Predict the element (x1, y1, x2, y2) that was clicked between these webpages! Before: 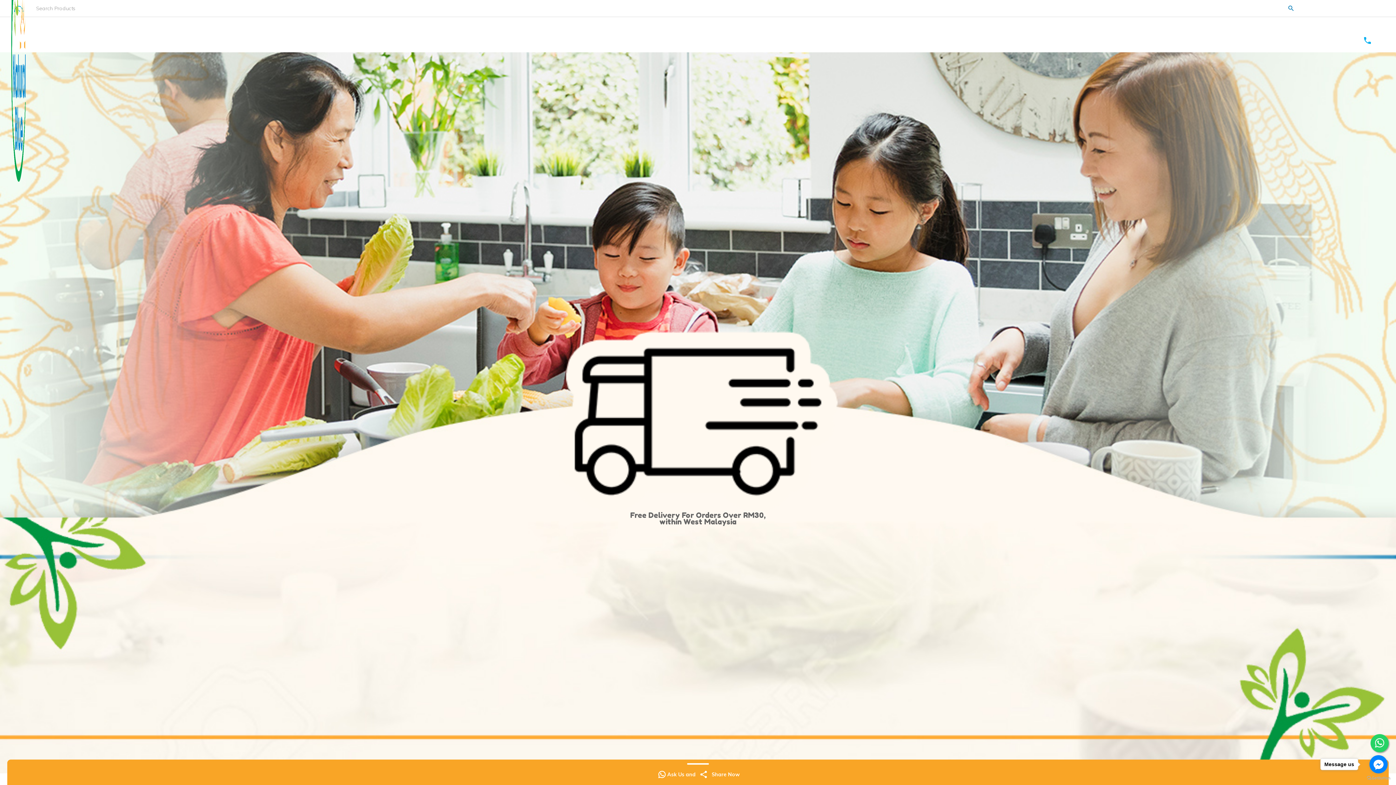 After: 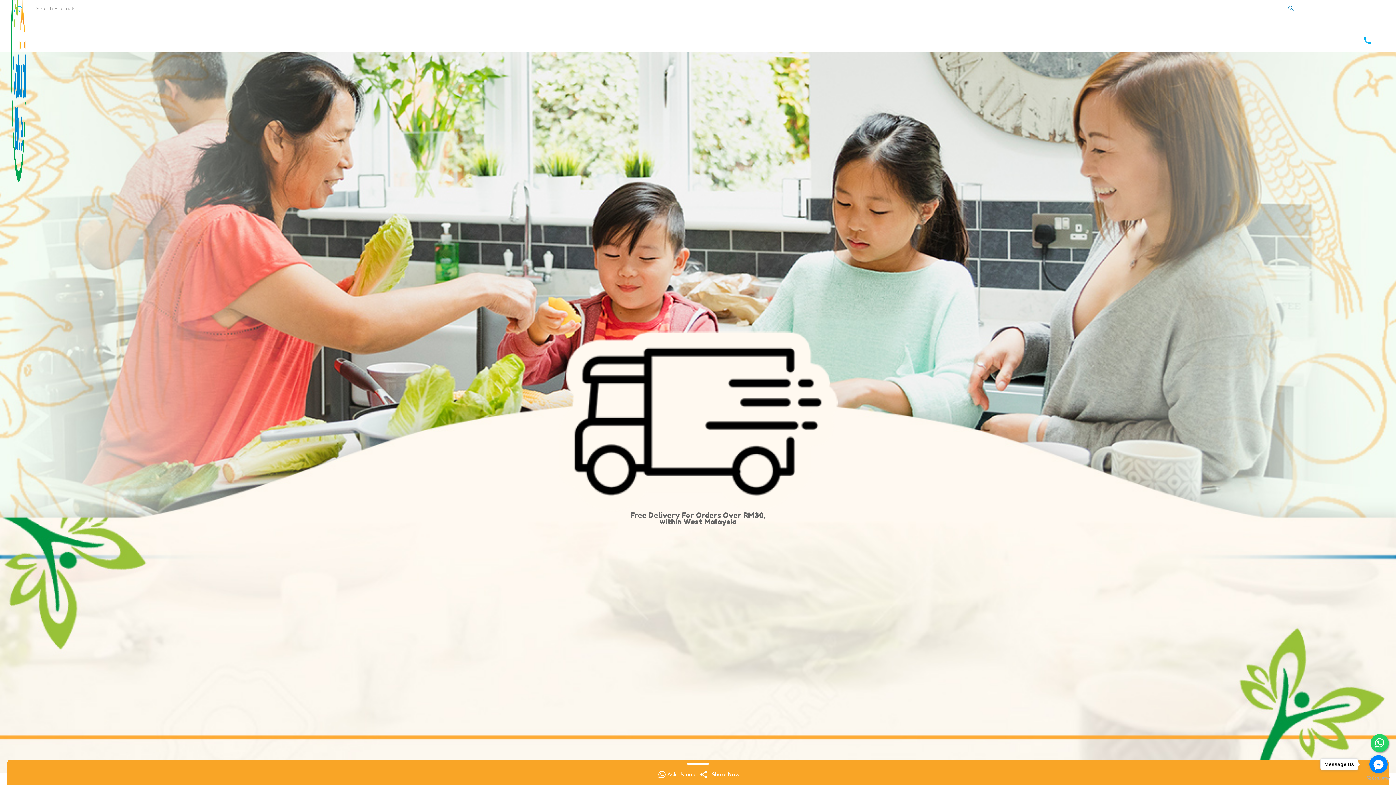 Action: label: Go to GetButton.io website bbox: (1367, 776, 1390, 780)